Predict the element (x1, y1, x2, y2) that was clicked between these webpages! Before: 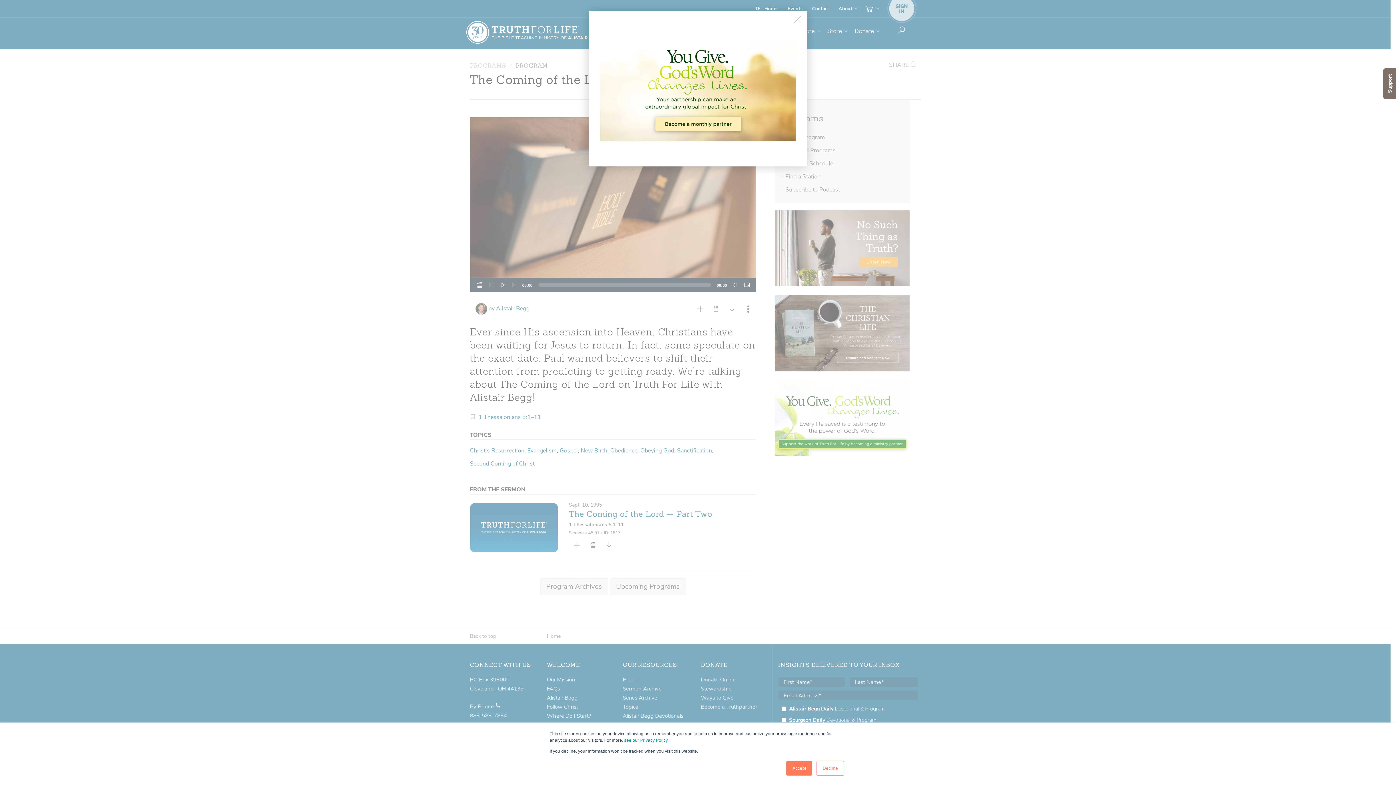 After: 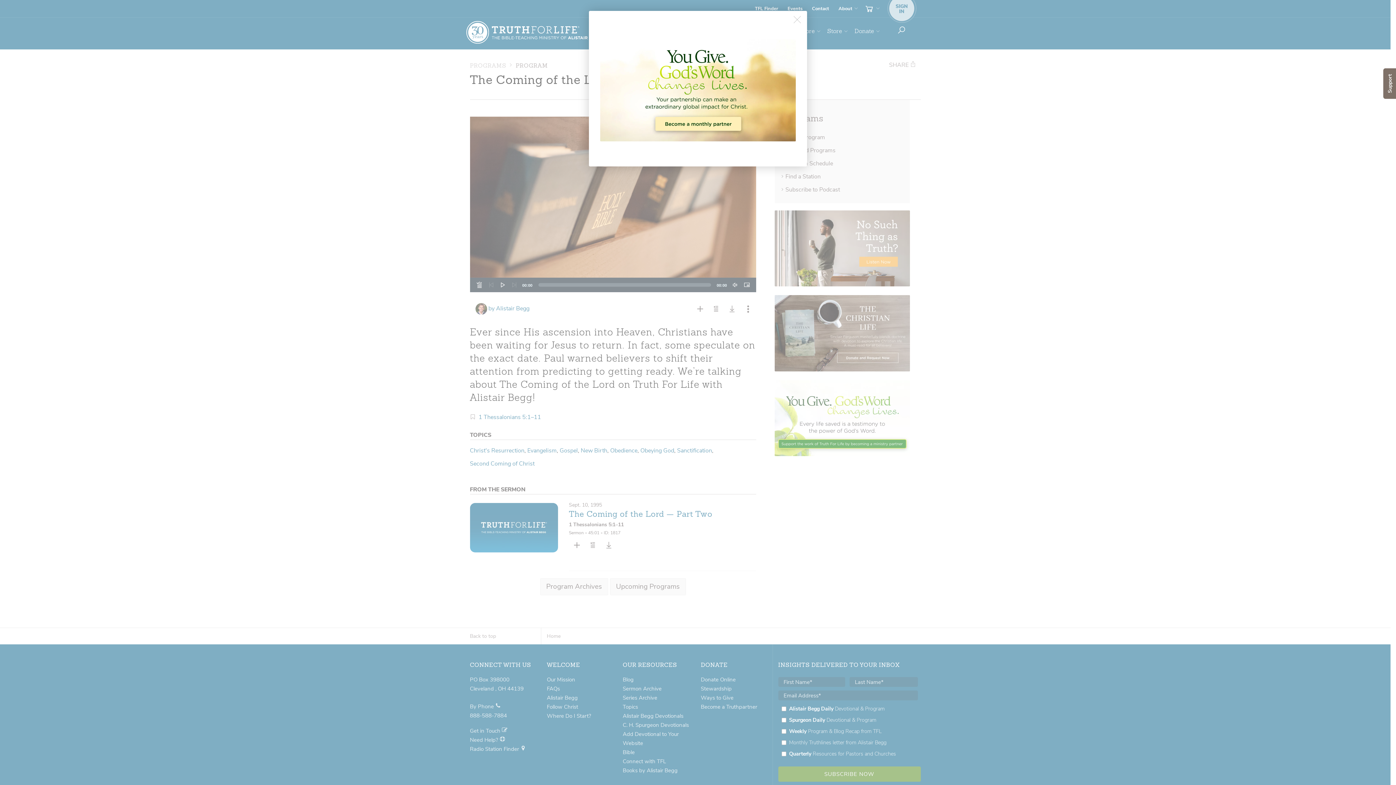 Action: label: Decline bbox: (816, 761, 844, 776)